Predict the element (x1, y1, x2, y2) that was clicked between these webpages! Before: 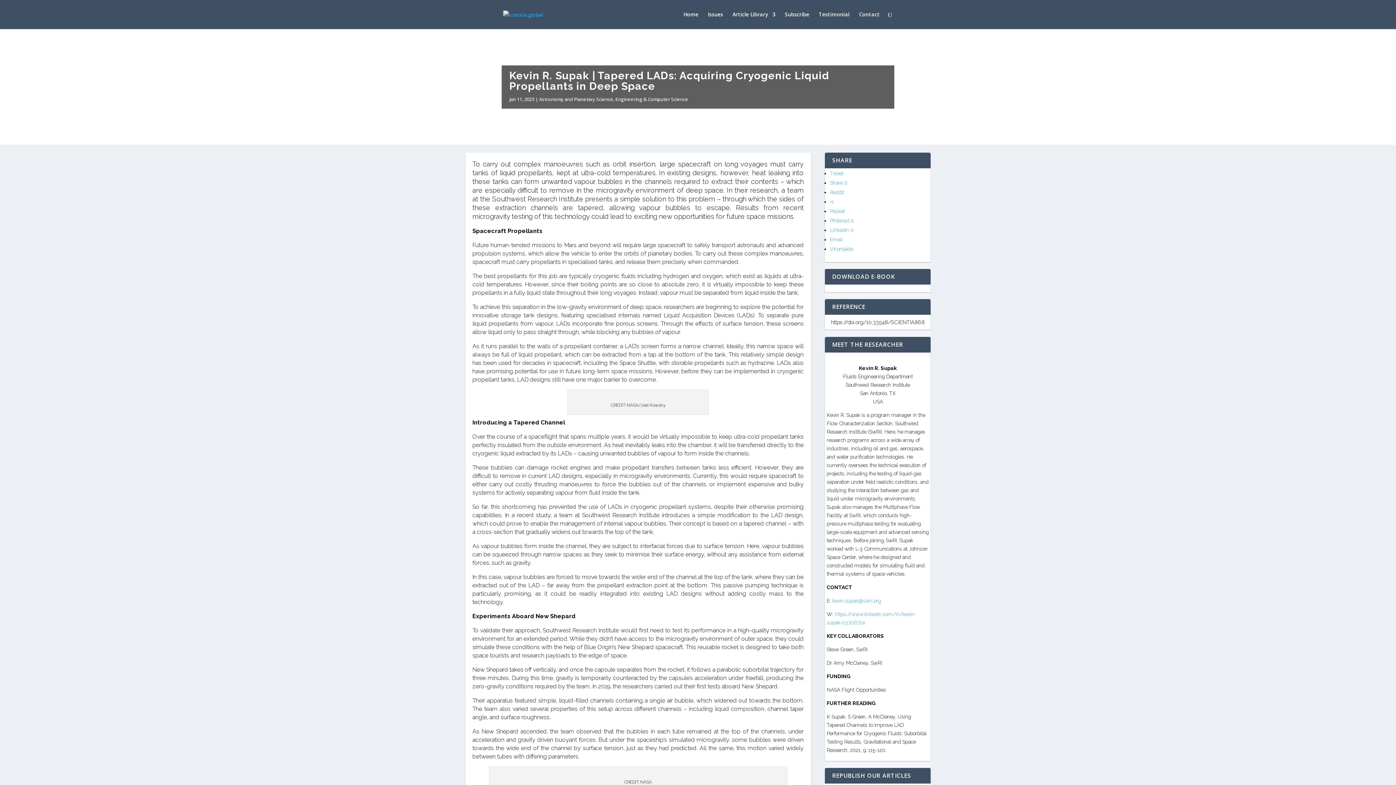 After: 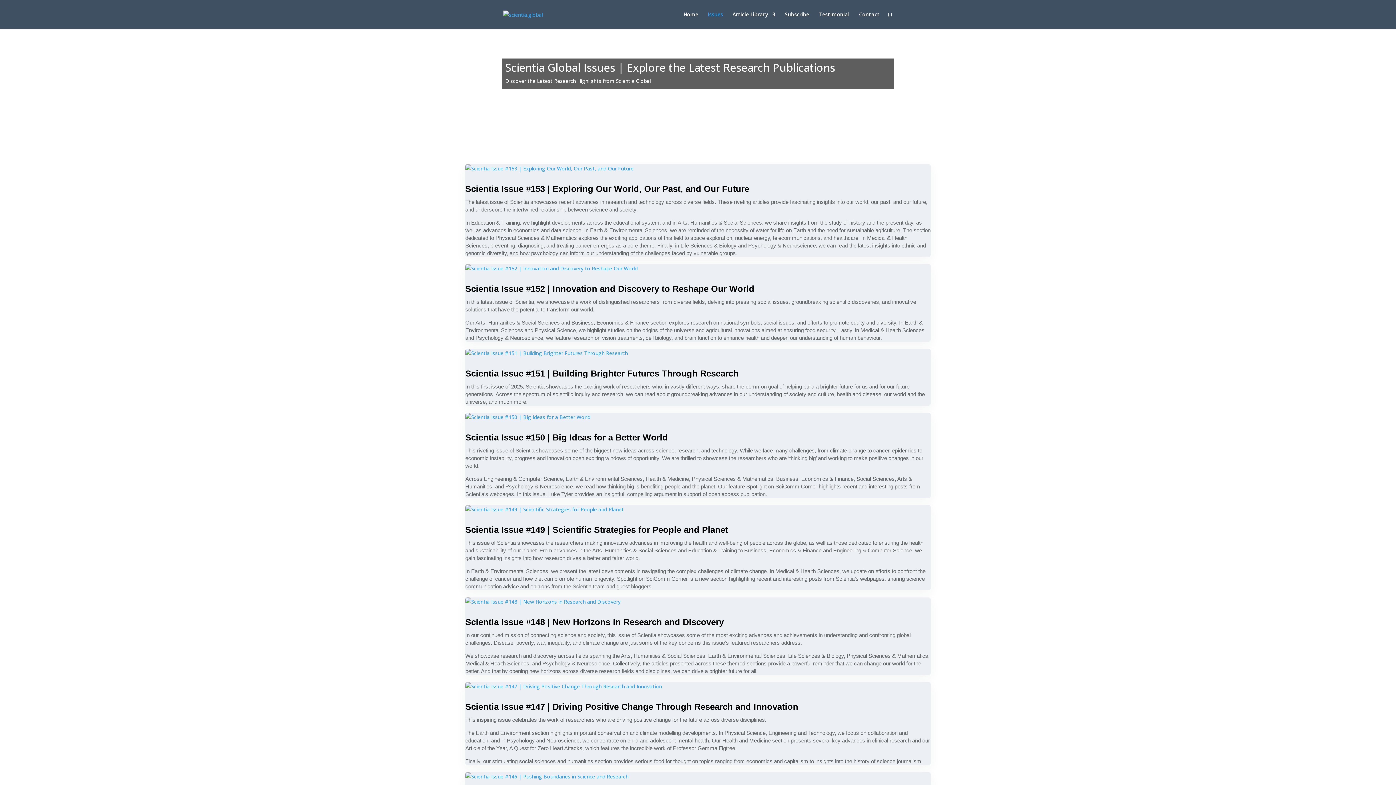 Action: label: Issues bbox: (708, 12, 723, 29)